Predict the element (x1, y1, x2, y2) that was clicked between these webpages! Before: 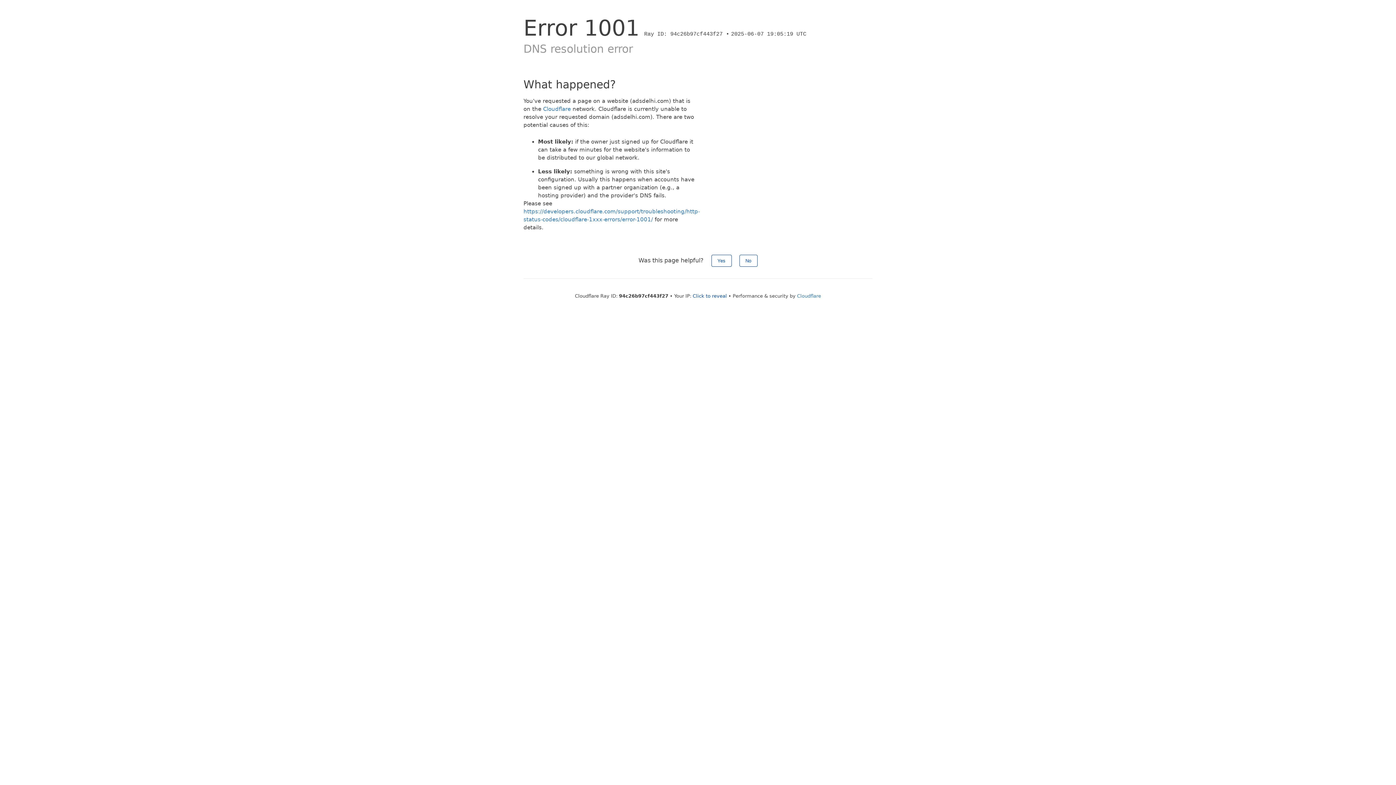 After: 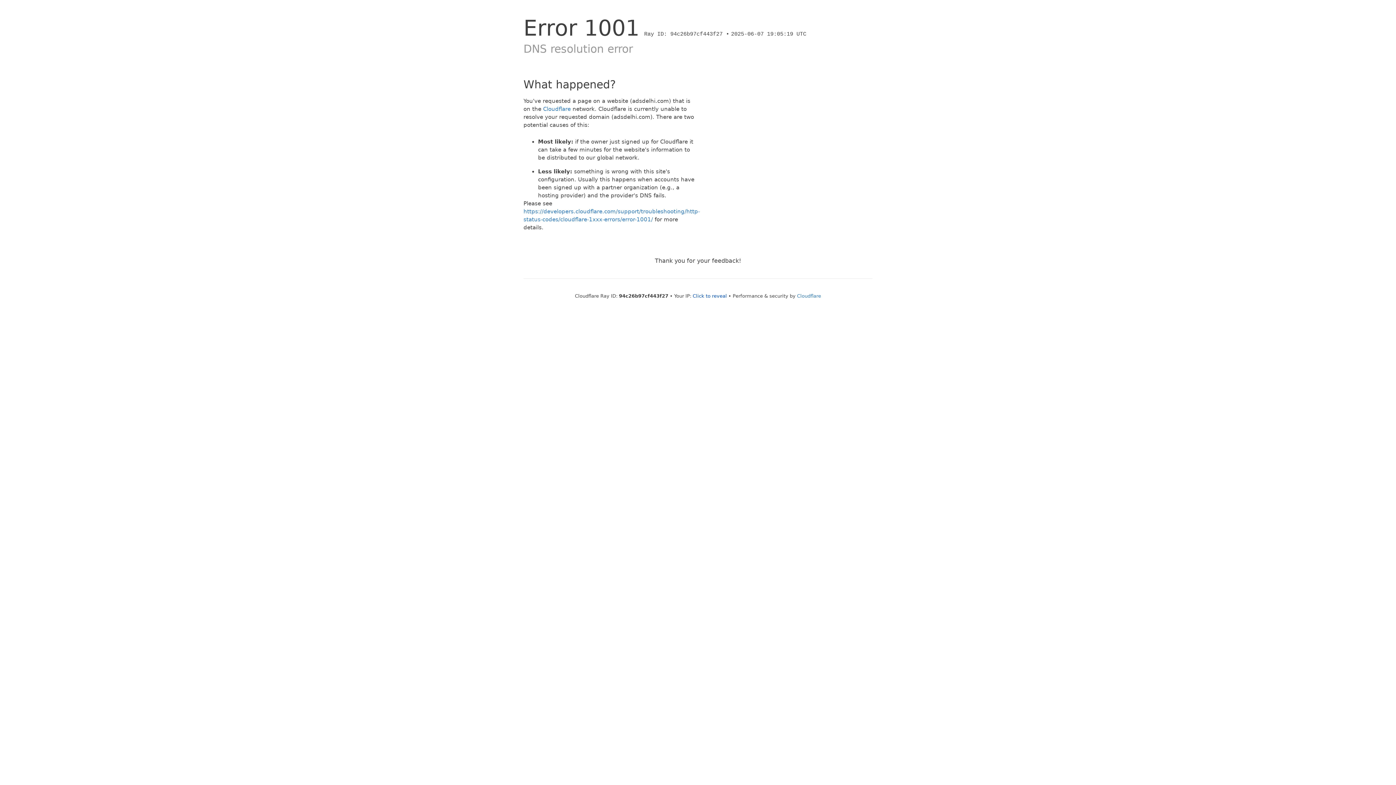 Action: bbox: (739, 254, 757, 266) label: No